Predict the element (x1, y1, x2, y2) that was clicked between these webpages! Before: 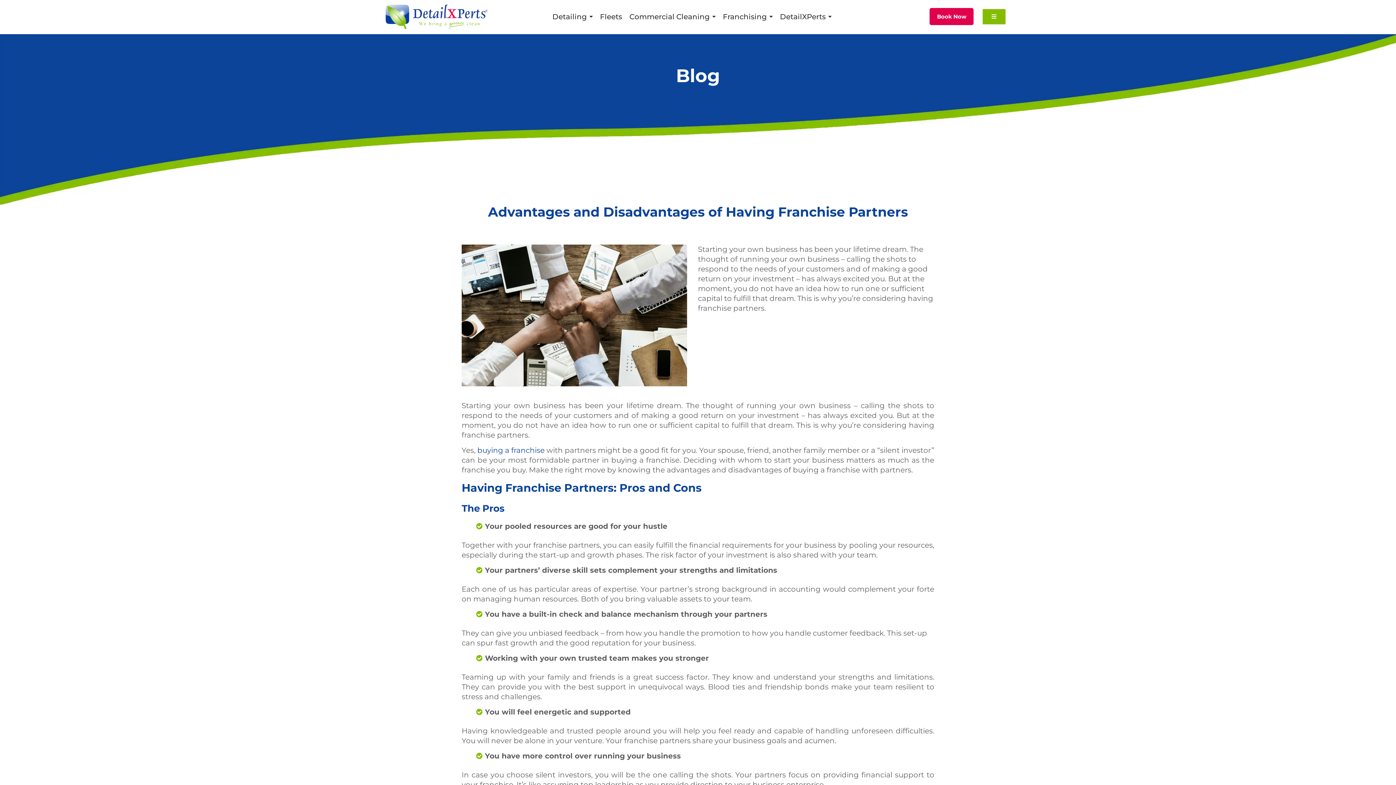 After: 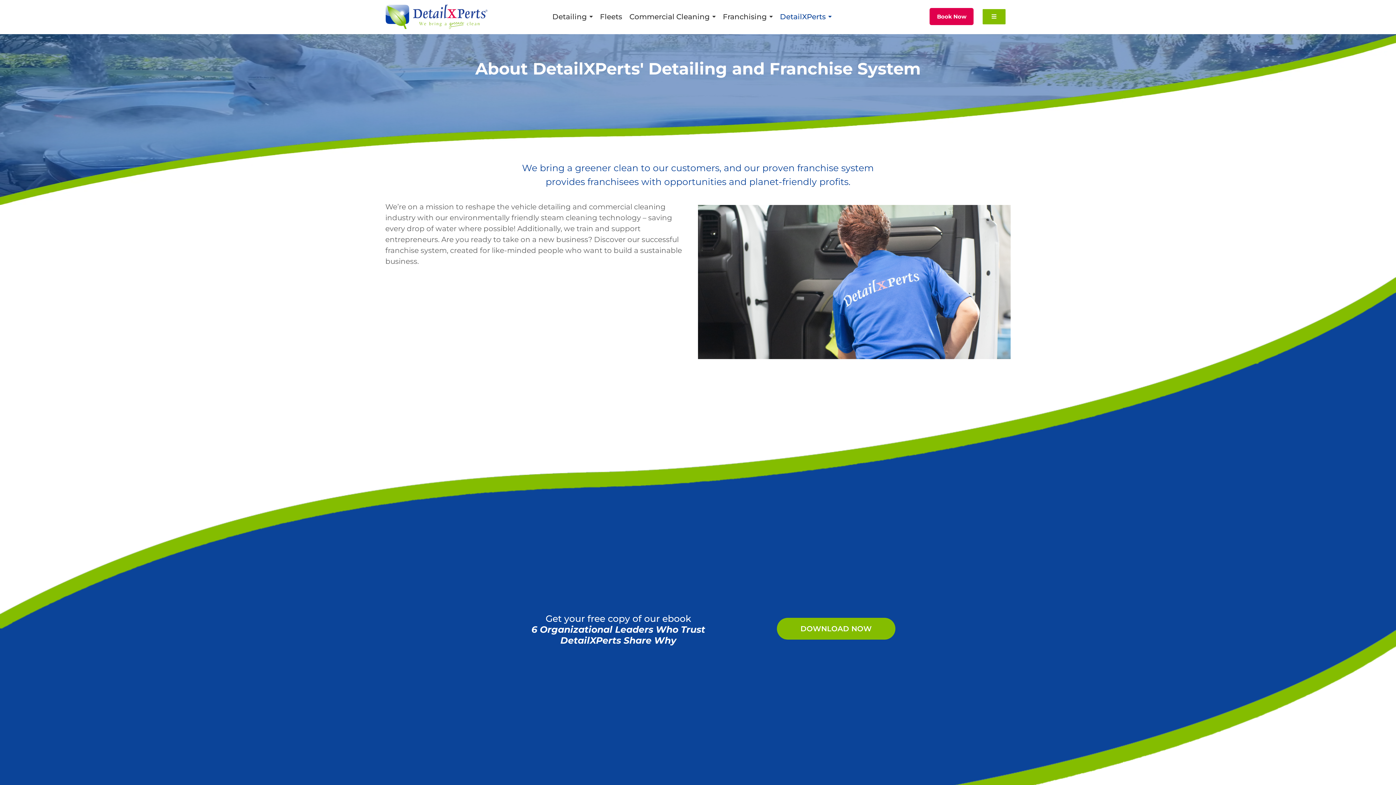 Action: bbox: (780, 7, 831, 26) label: DetailXPerts